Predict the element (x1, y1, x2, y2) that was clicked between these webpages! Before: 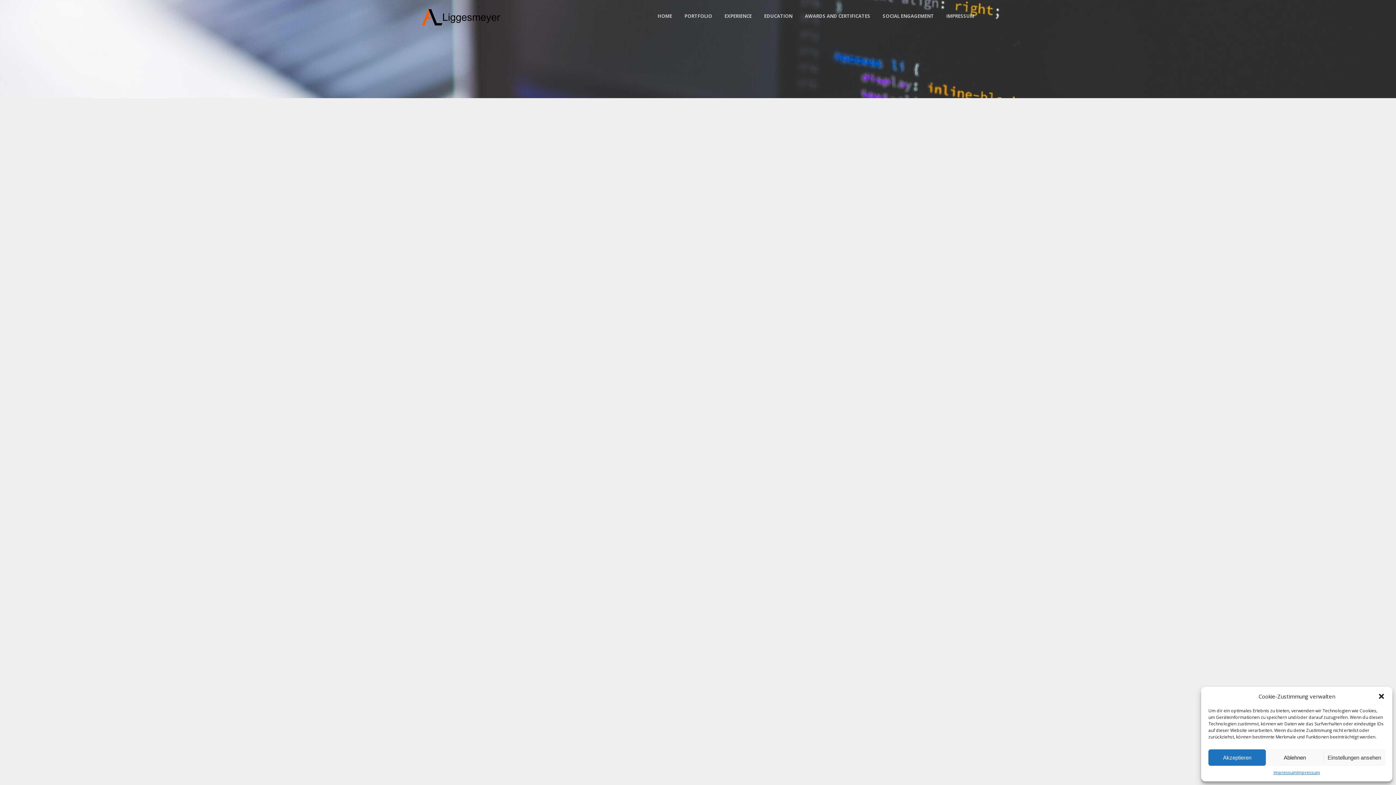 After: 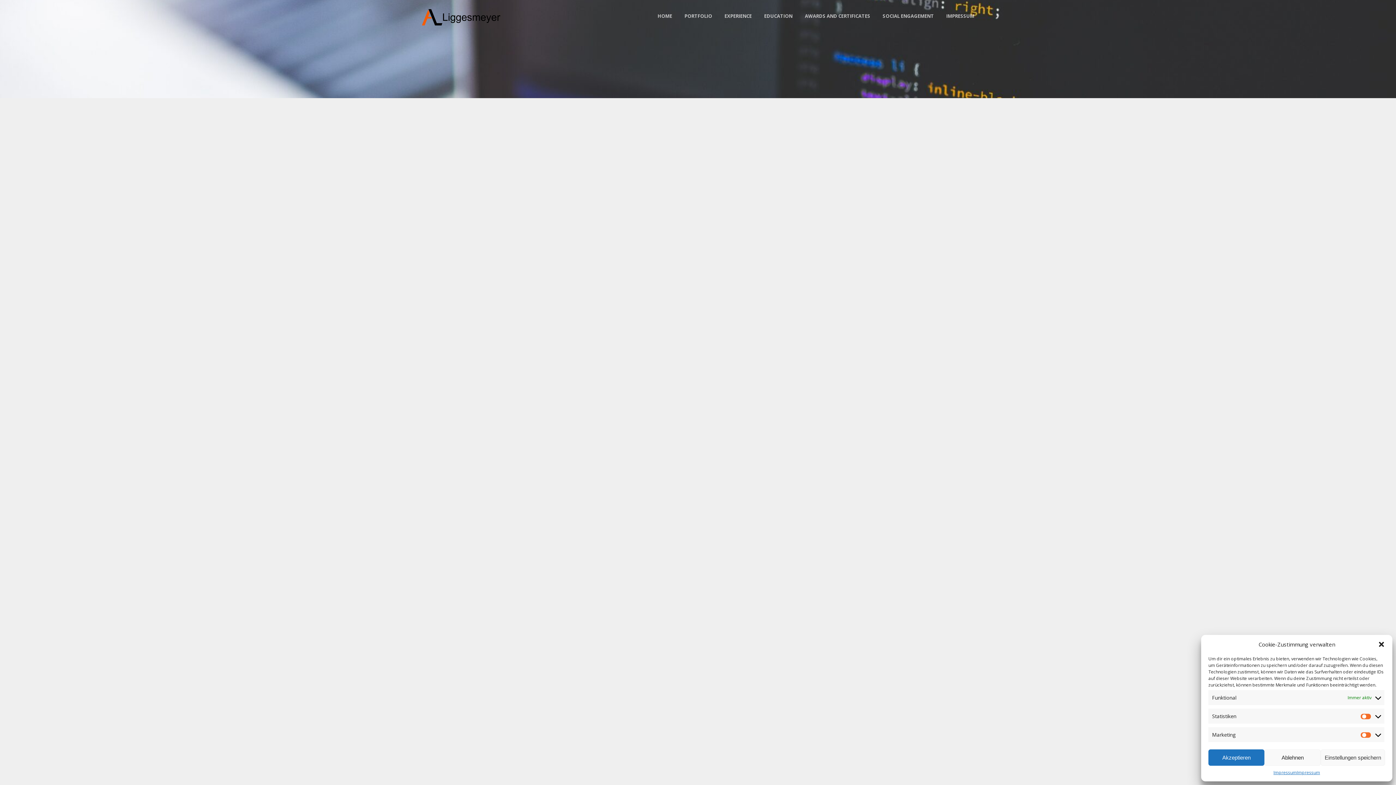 Action: bbox: (1323, 749, 1385, 766) label: Einstellungen ansehen